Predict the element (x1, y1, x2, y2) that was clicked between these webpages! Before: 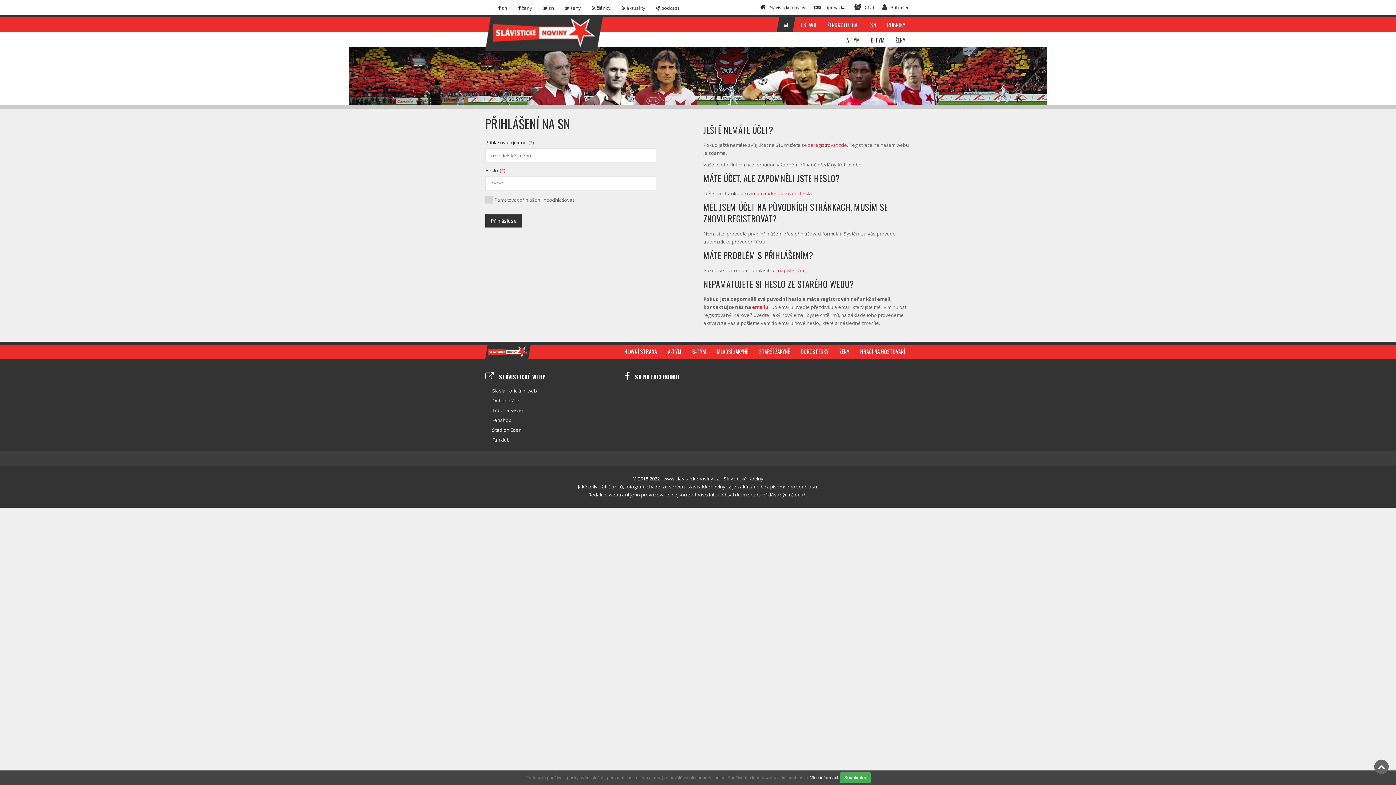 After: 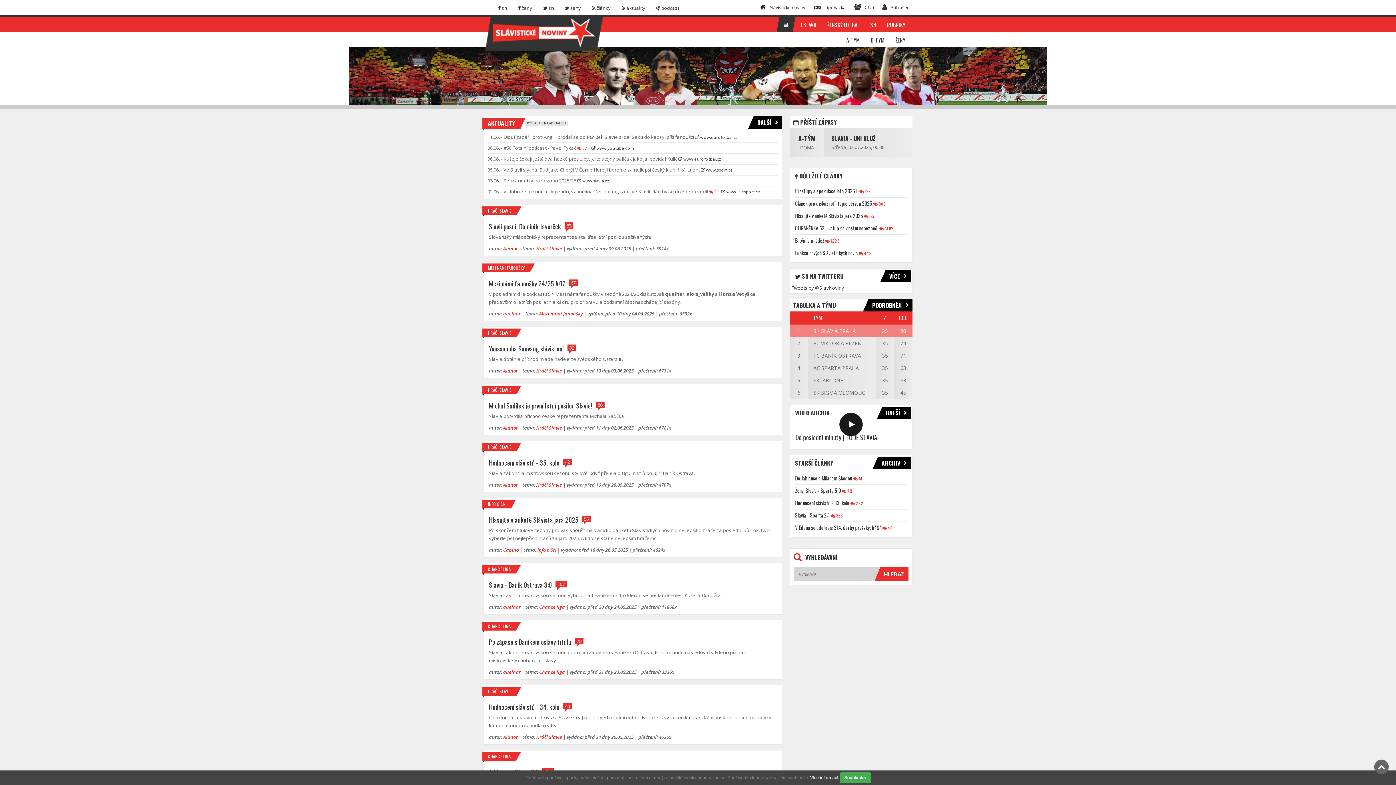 Action: label: Slávistické noviny bbox: (753, 0, 811, 15)